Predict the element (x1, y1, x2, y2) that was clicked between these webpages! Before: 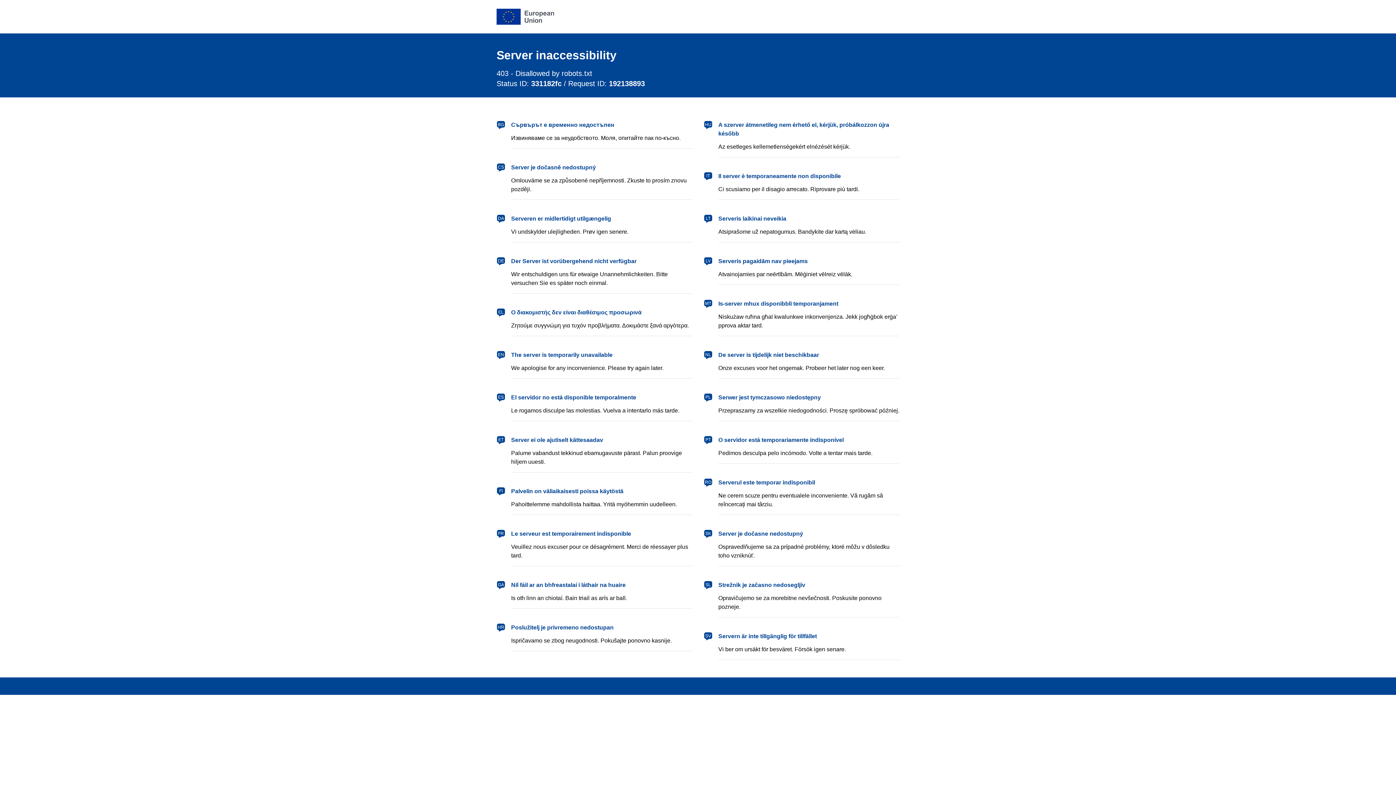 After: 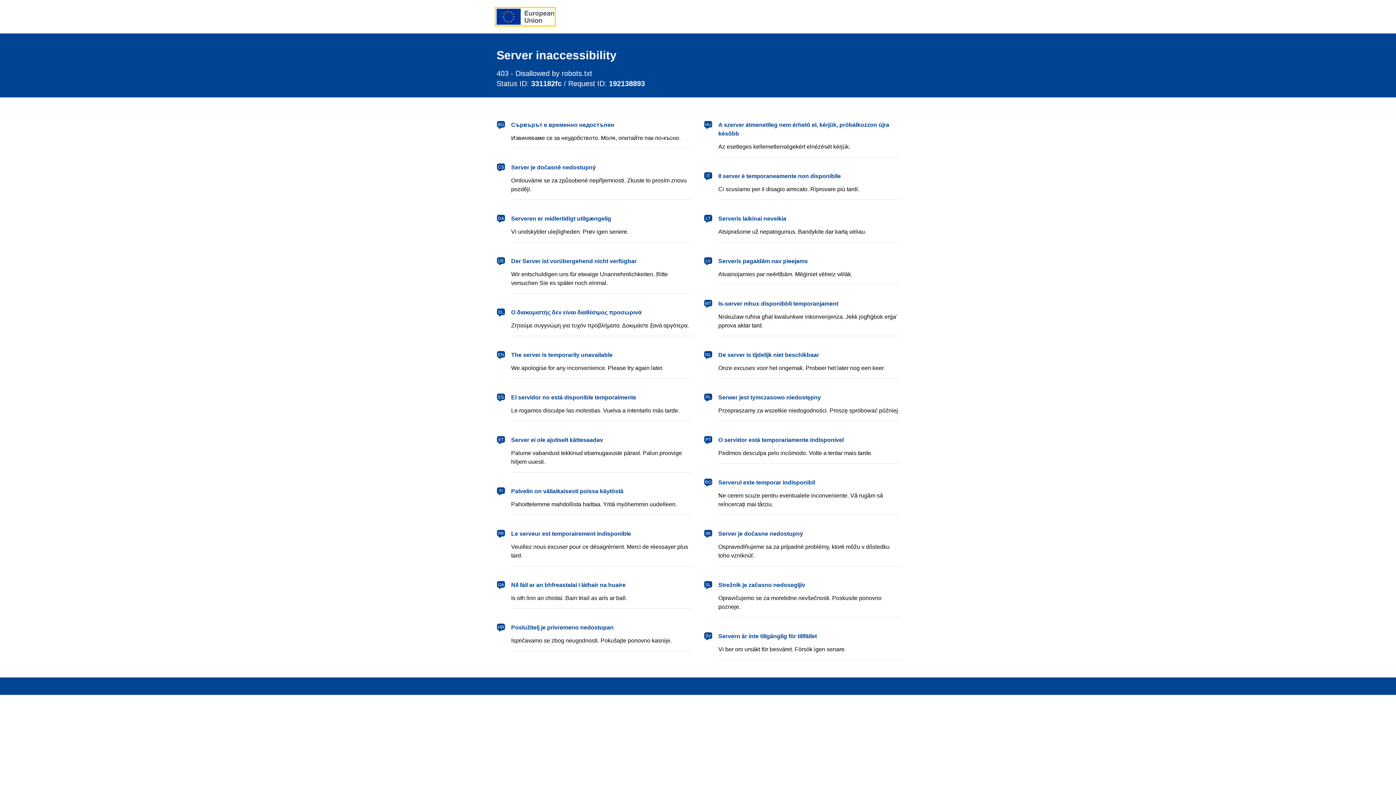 Action: bbox: (496, 8, 554, 24) label: European Union